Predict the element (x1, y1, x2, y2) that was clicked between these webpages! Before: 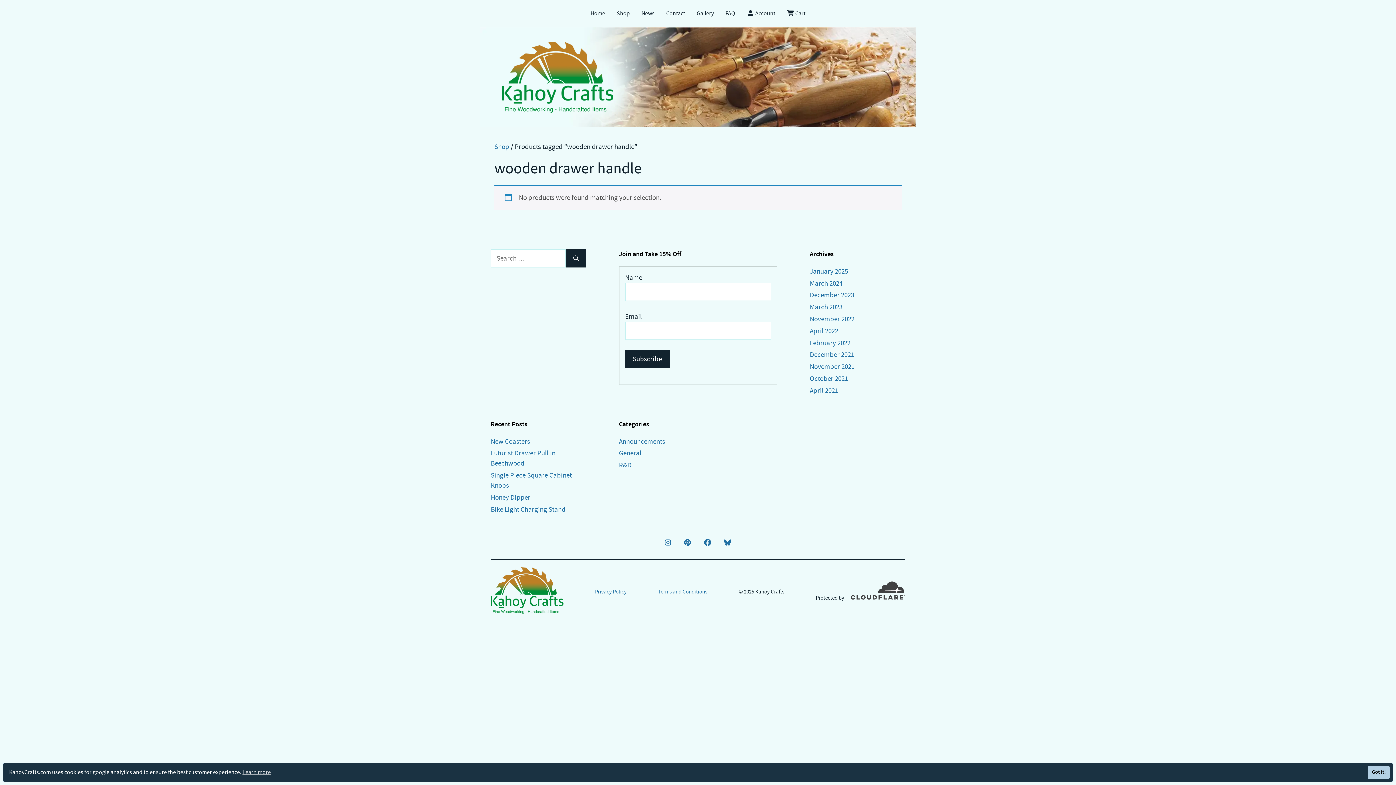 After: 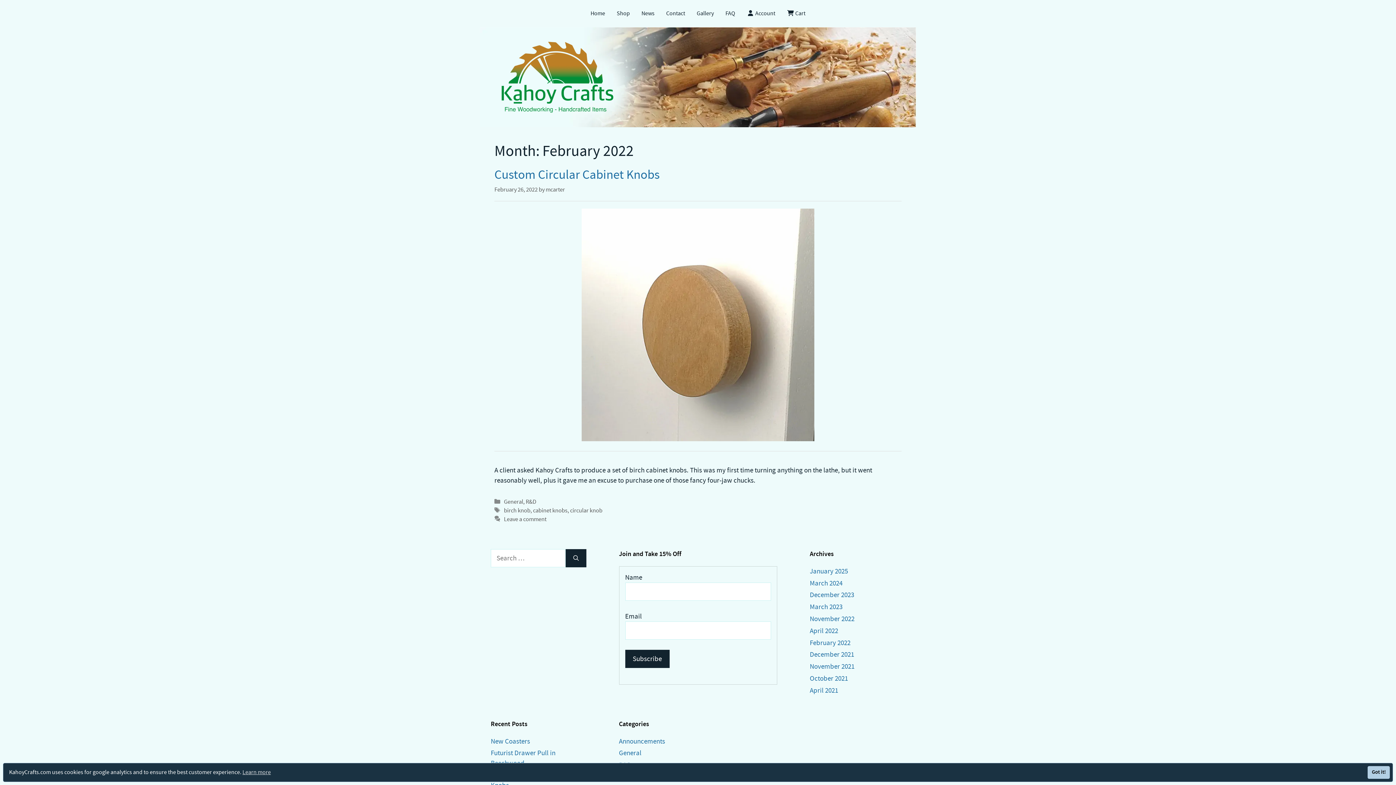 Action: bbox: (810, 338, 850, 347) label: February 2022